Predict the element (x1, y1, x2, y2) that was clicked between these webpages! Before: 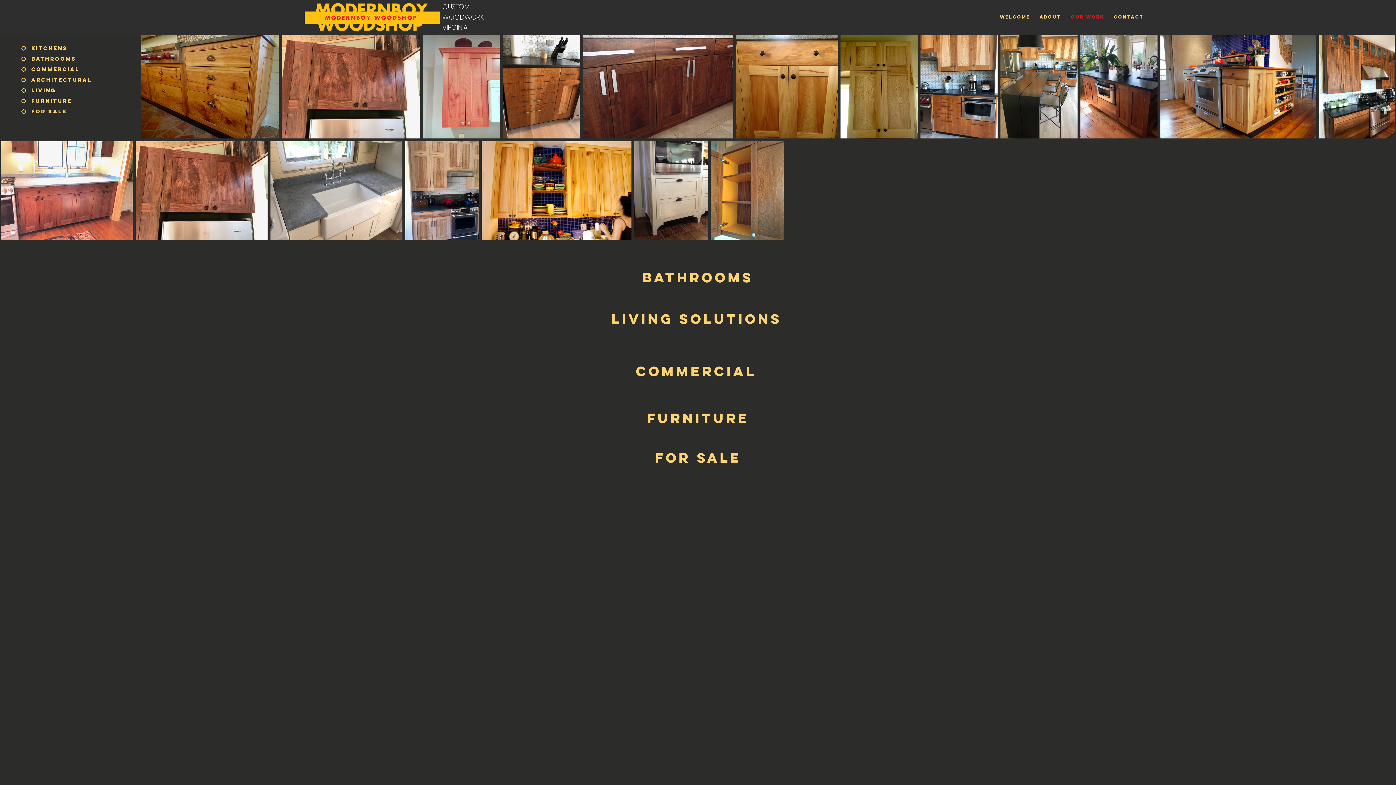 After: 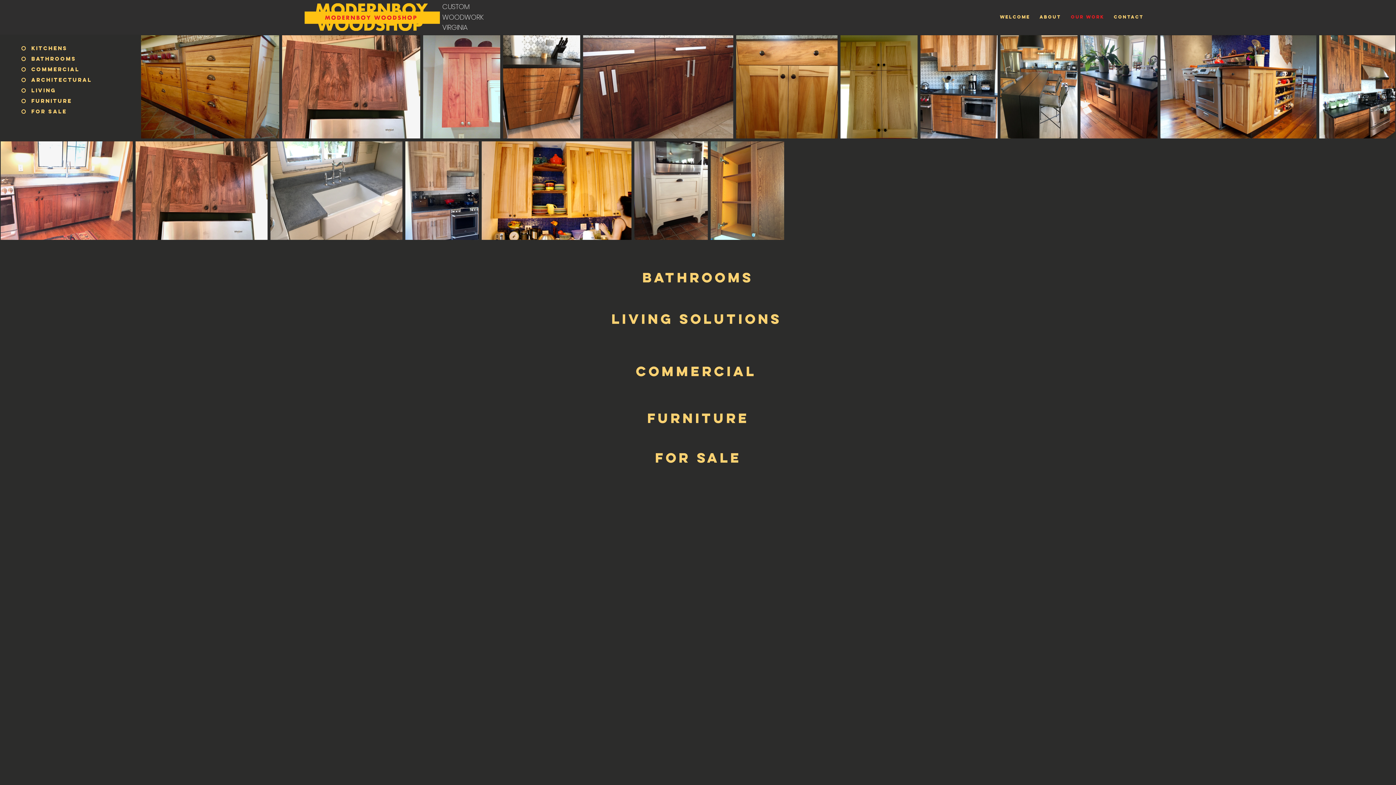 Action: bbox: (21, 97, 108, 104) label: Furniture